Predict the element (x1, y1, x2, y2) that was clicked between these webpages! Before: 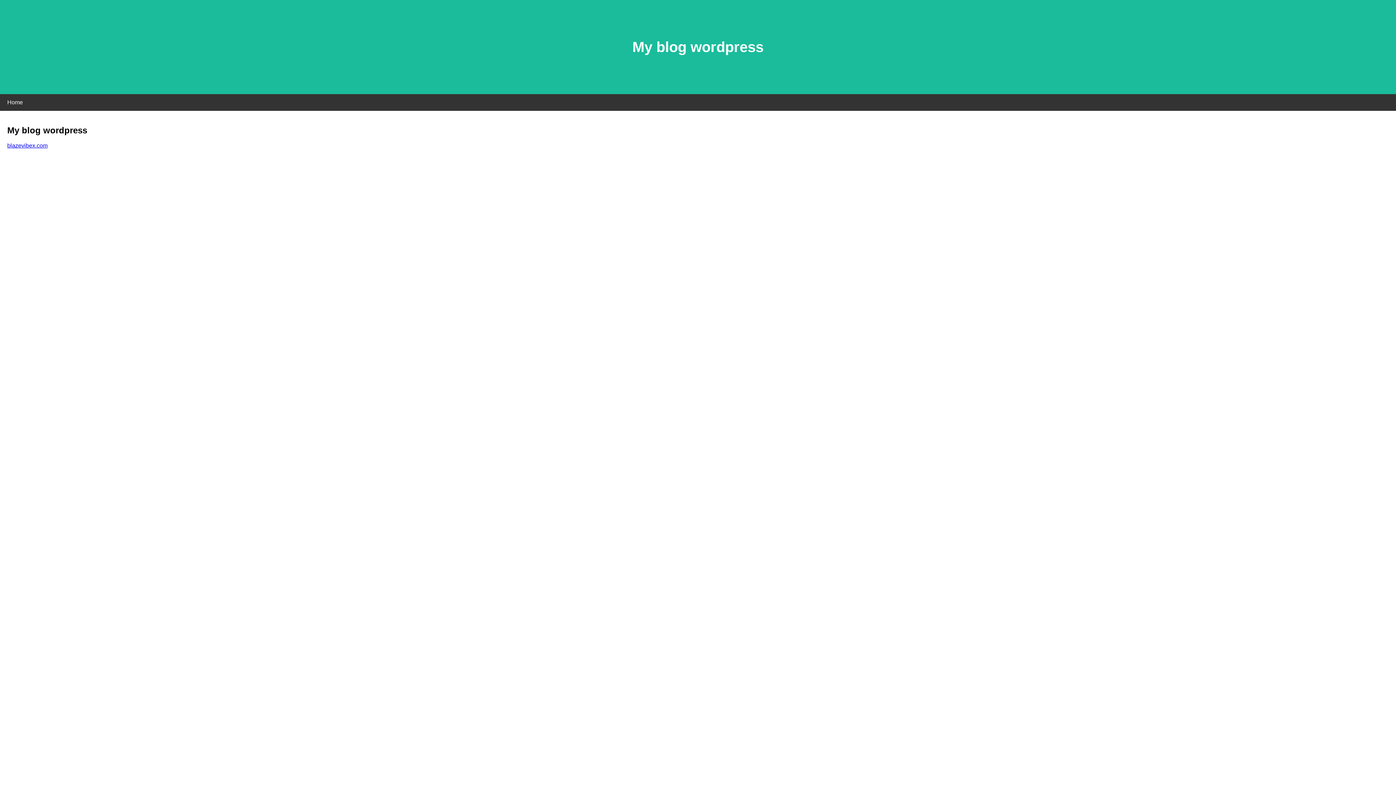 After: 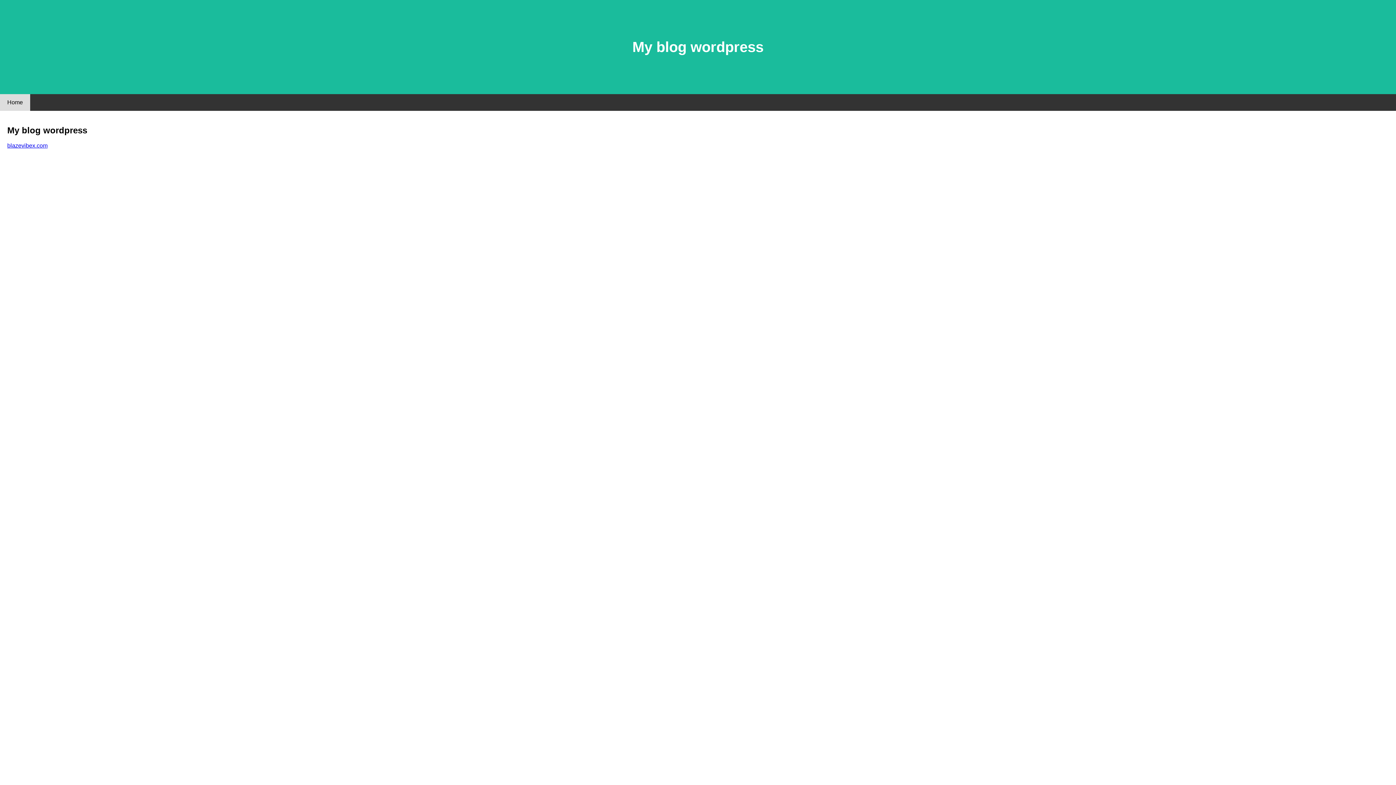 Action: bbox: (0, 94, 30, 110) label: Home